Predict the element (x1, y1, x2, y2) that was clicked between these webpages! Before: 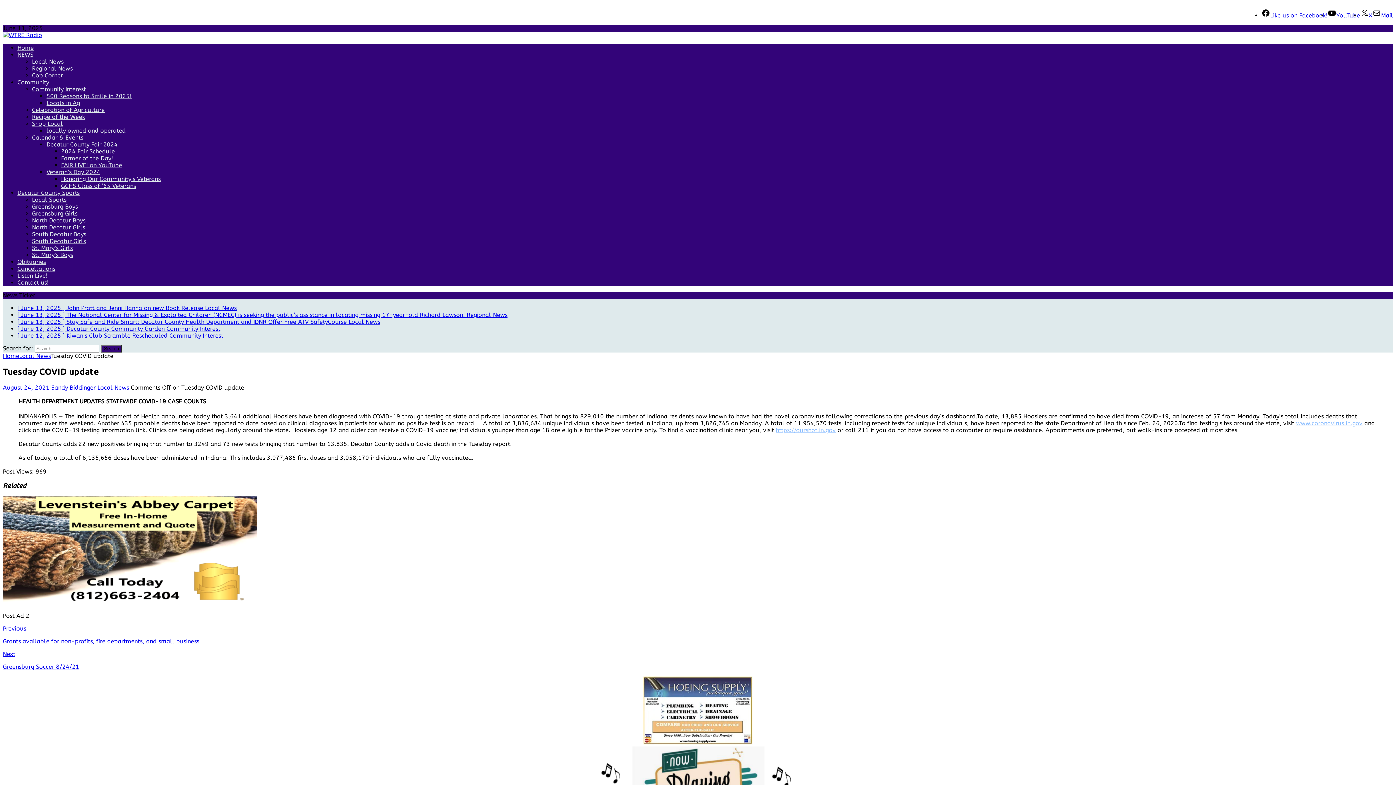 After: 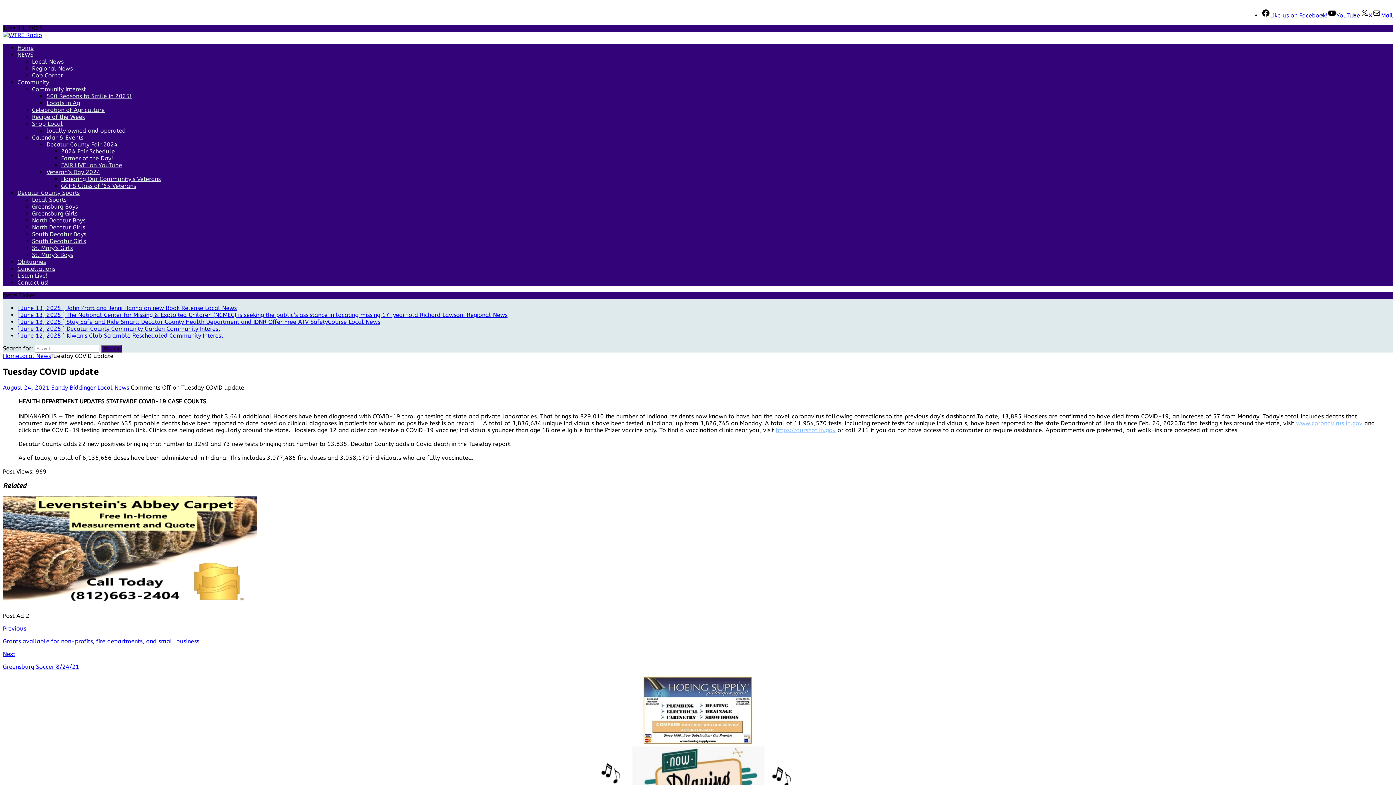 Action: label: Mail bbox: (1372, 12, 1393, 18)